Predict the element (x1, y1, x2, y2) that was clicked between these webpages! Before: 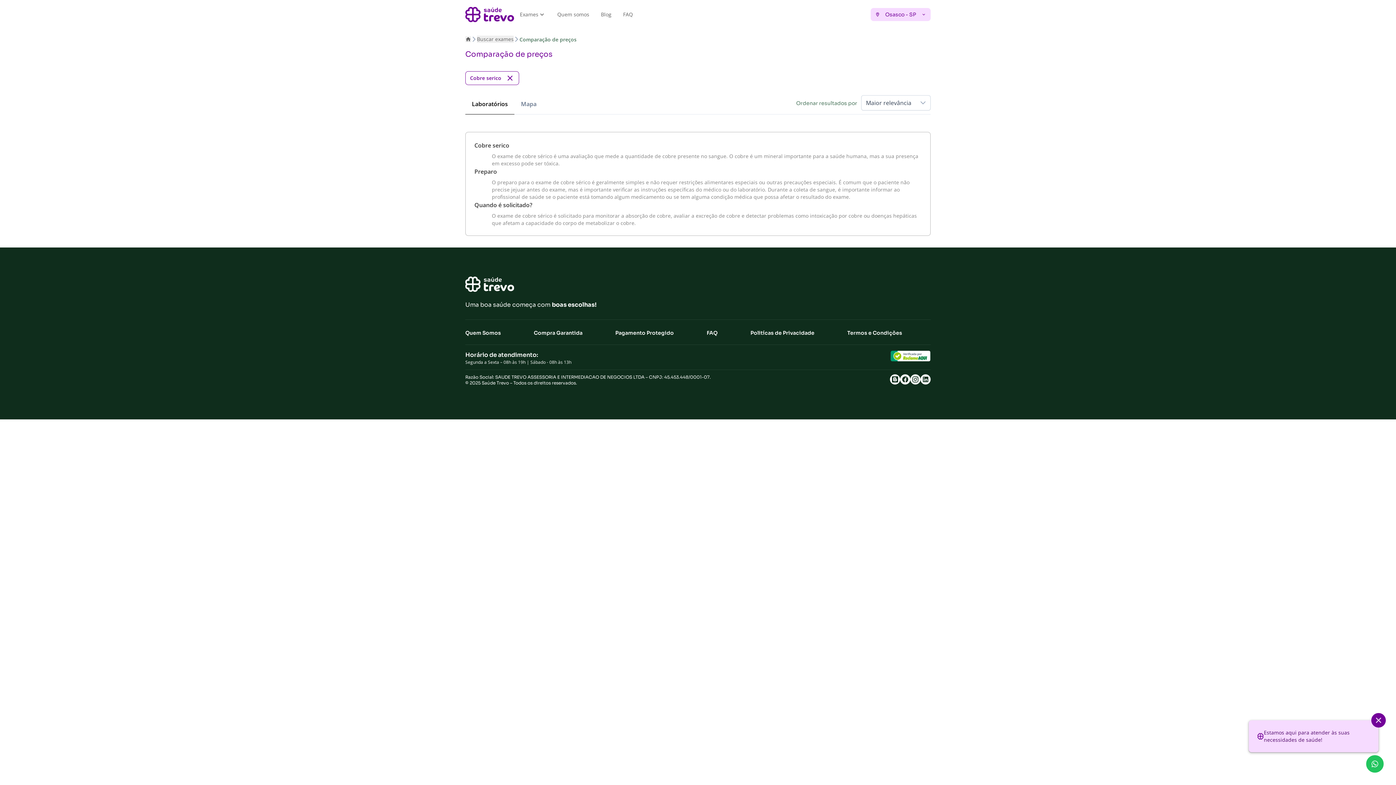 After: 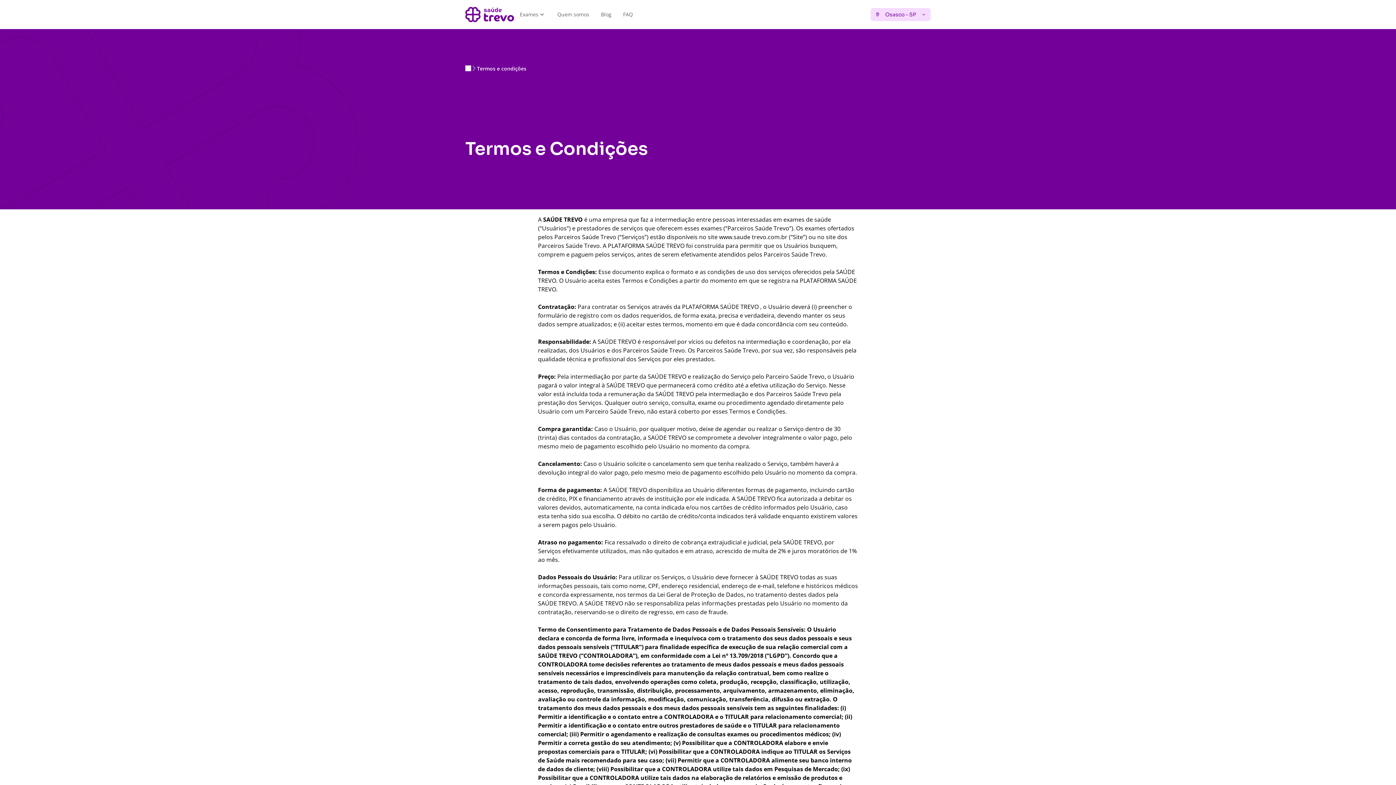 Action: label: Termos e Condições bbox: (843, 325, 908, 340)